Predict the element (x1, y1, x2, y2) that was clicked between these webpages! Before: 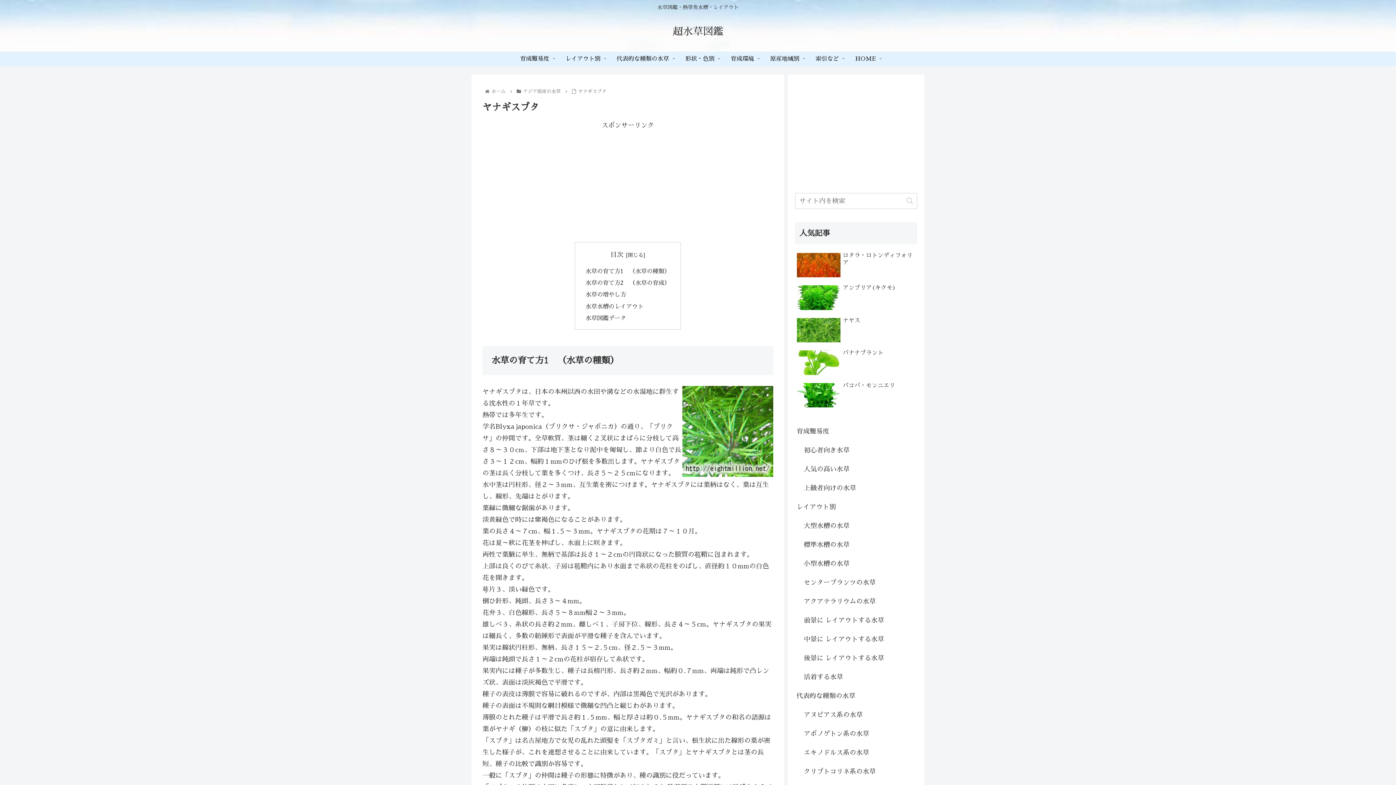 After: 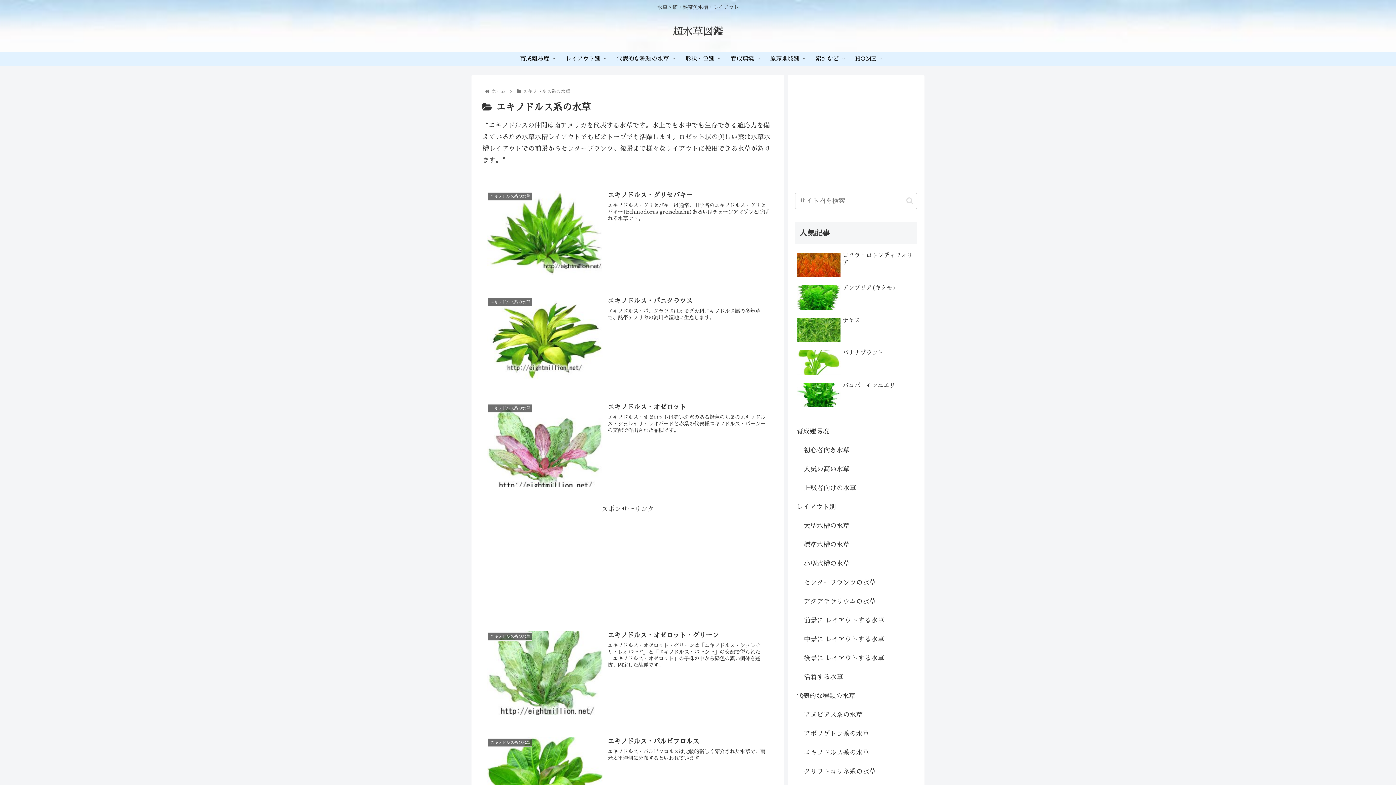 Action: label: エキノドルス系の水草 bbox: (802, 743, 917, 762)